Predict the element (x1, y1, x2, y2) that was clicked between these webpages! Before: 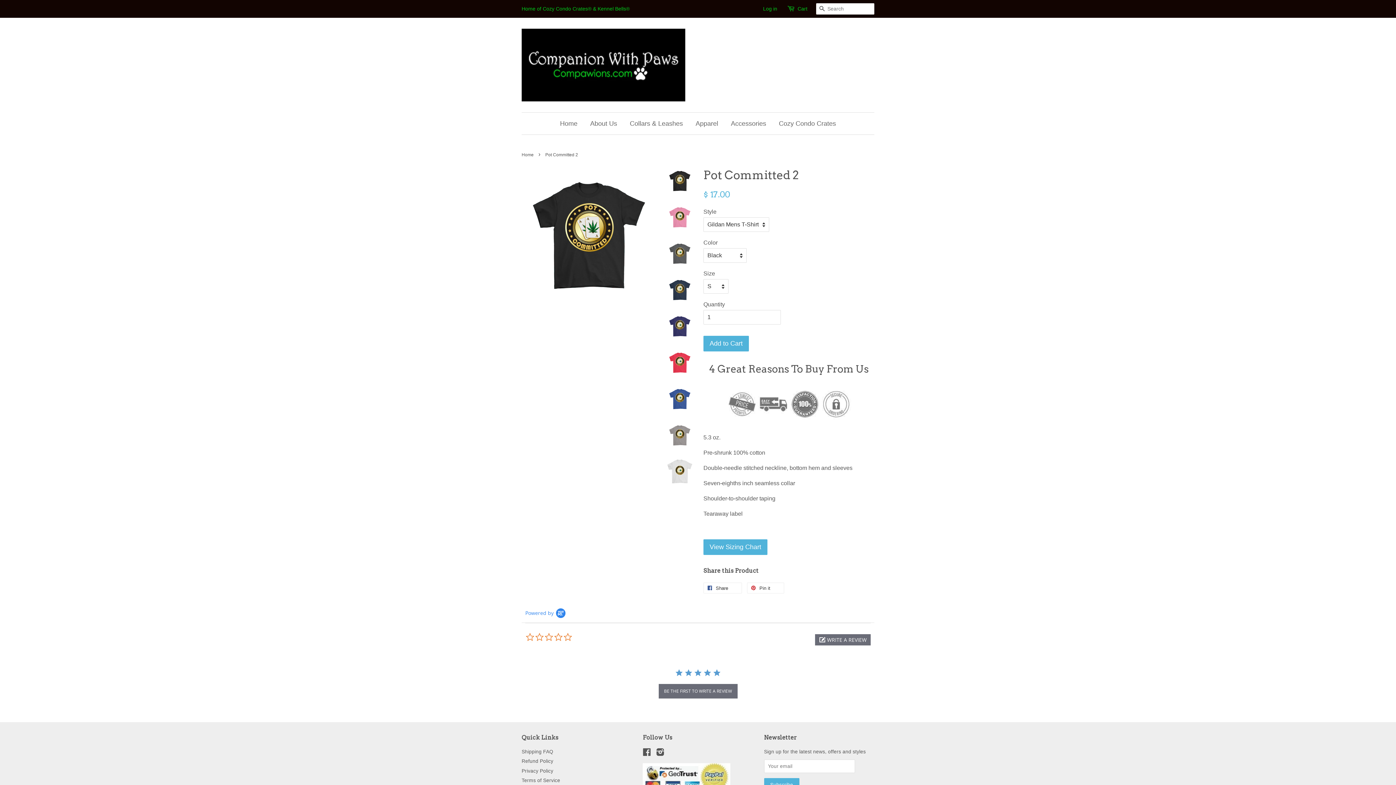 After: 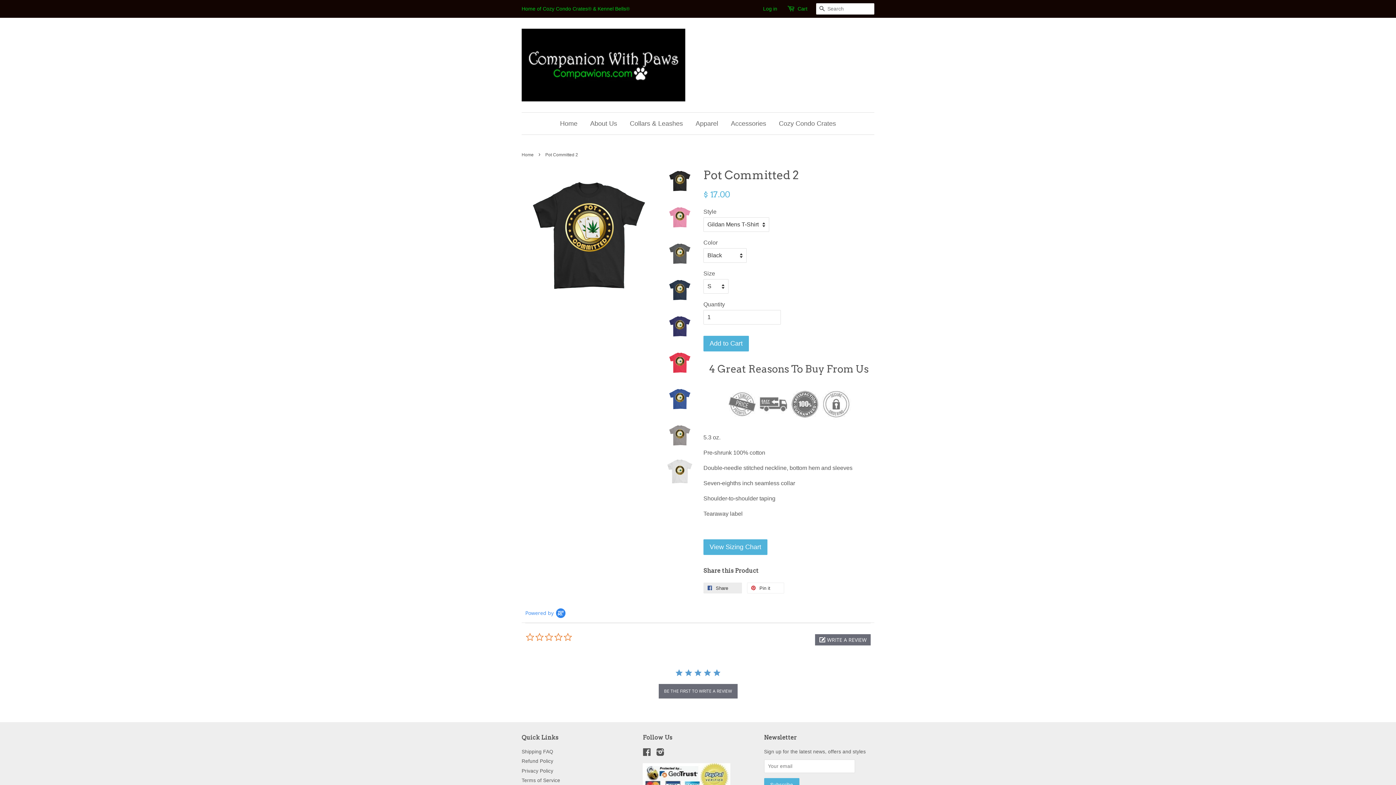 Action: label:  Share 0 bbox: (703, 582, 742, 593)